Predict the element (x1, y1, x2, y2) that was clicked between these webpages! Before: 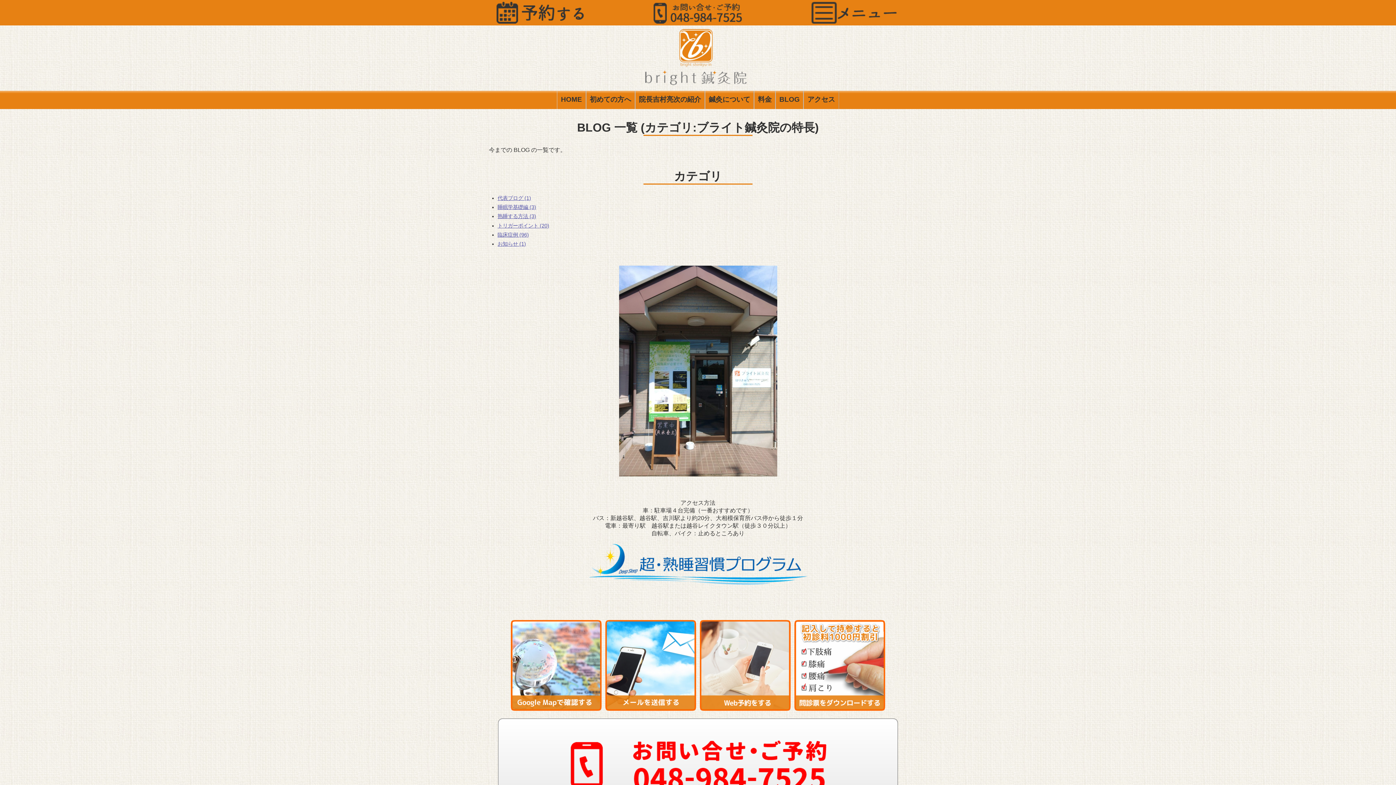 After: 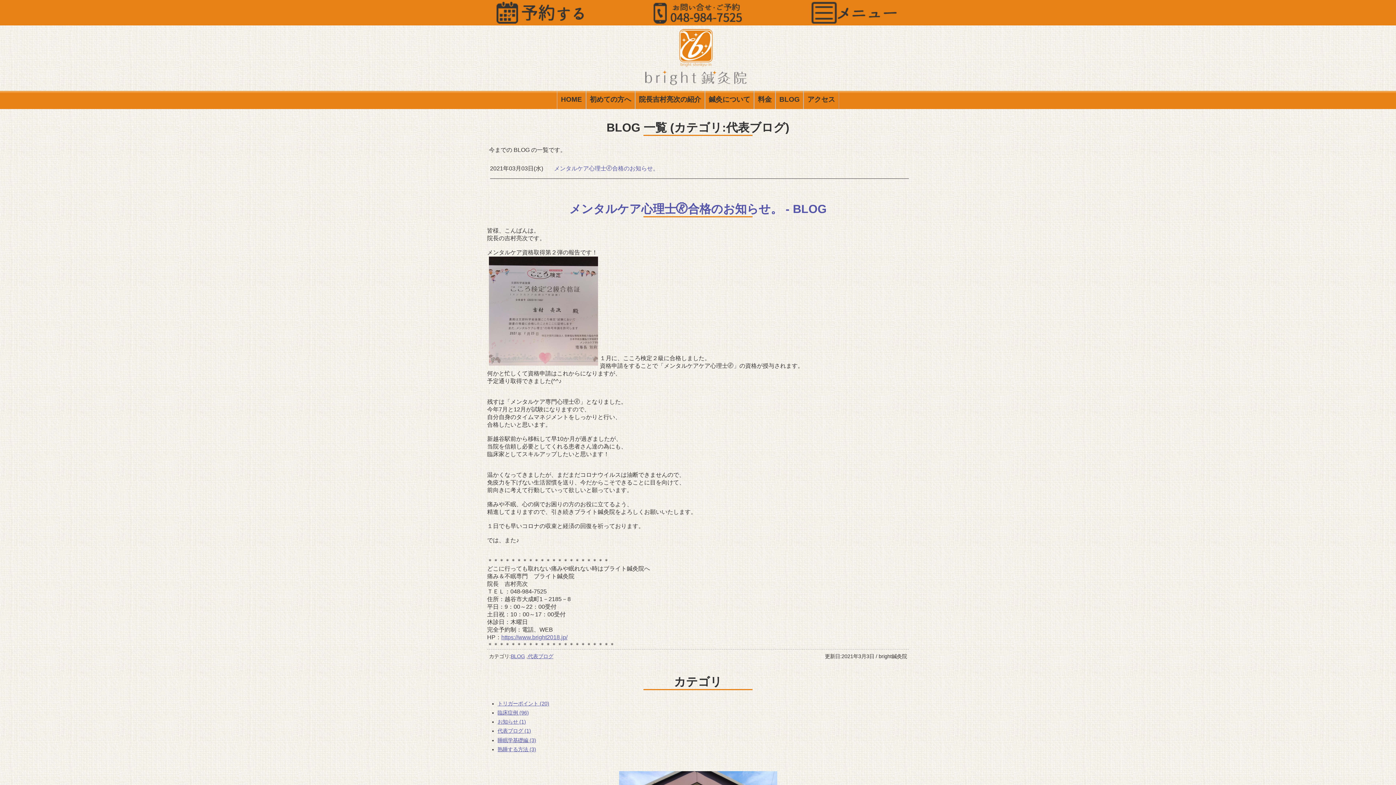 Action: bbox: (497, 195, 531, 200) label: 代表ブログ (1)